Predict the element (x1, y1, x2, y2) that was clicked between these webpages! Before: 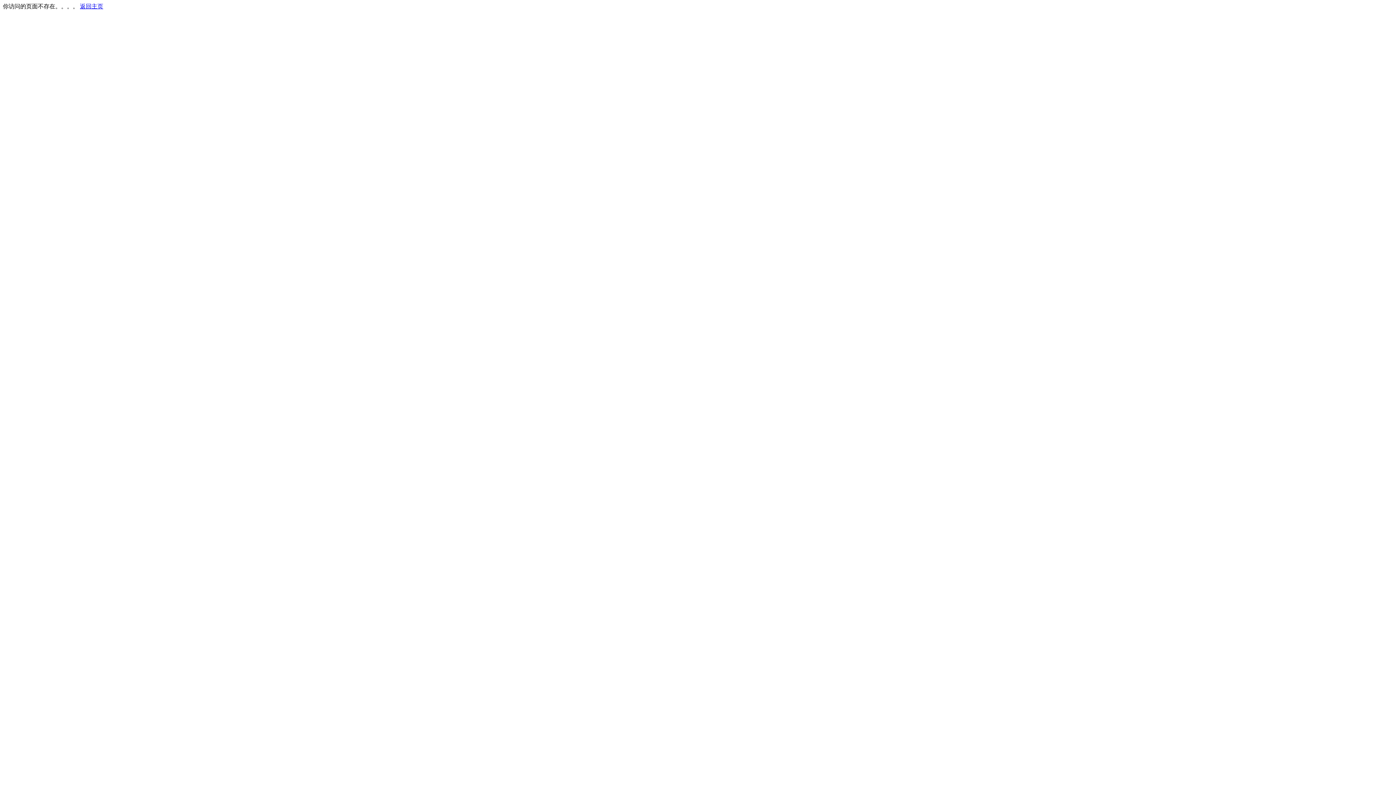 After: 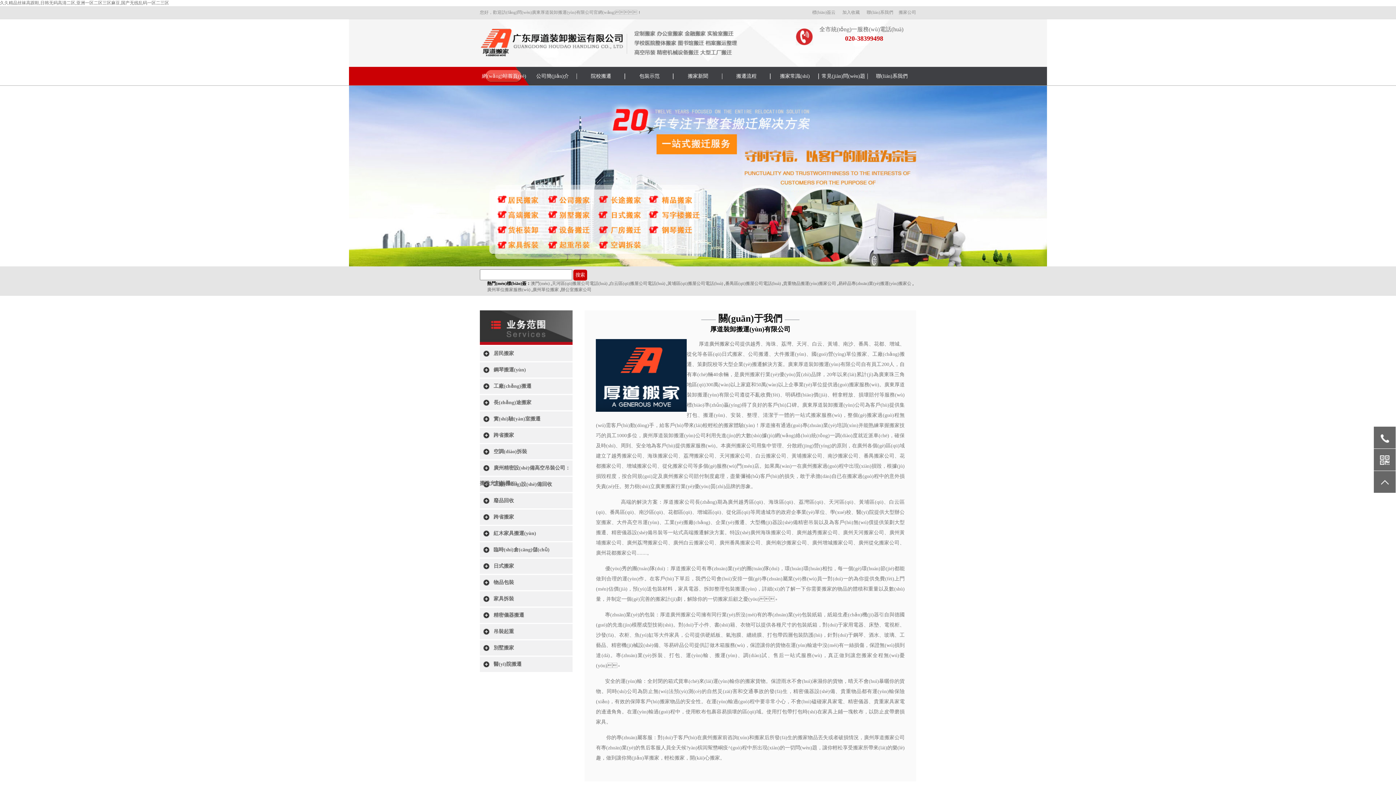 Action: label: 返回主页 bbox: (80, 3, 103, 9)